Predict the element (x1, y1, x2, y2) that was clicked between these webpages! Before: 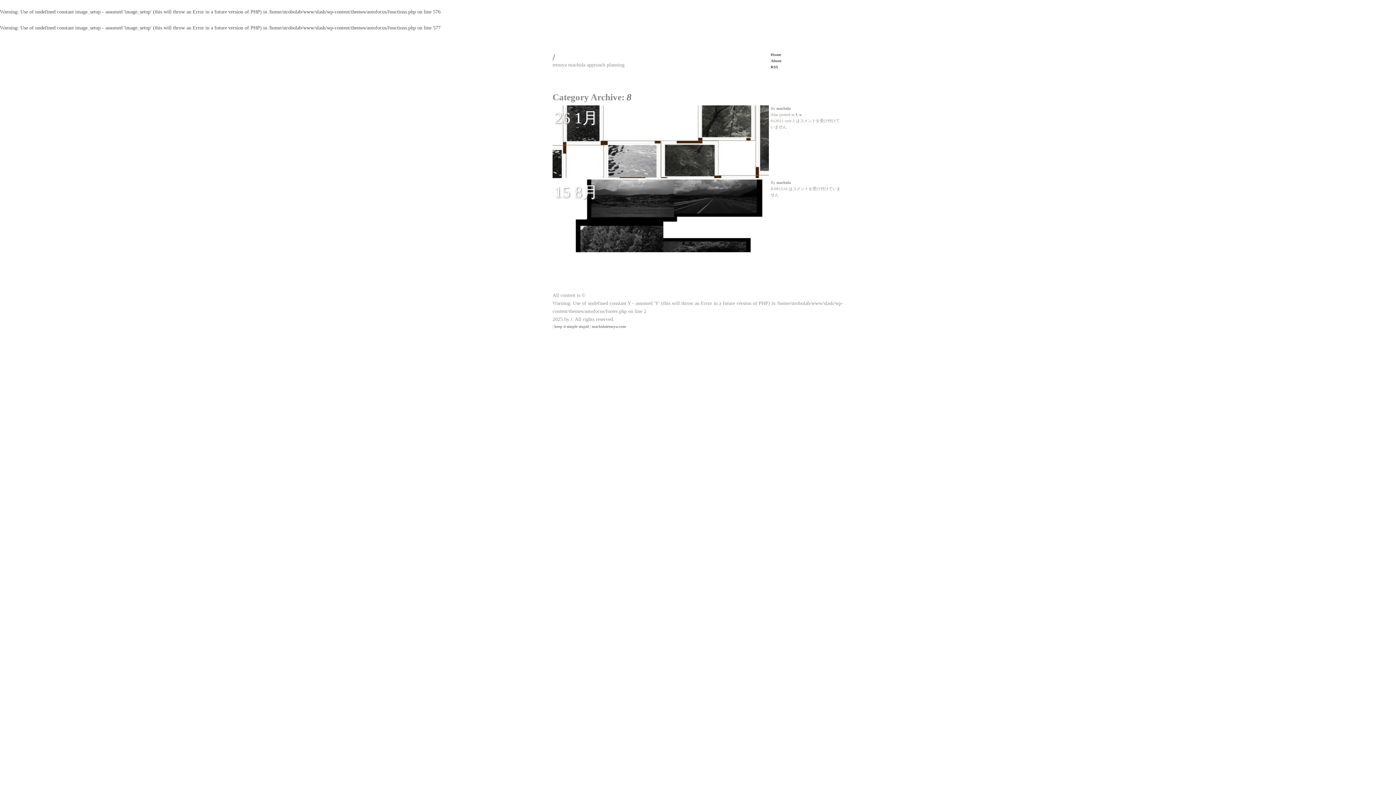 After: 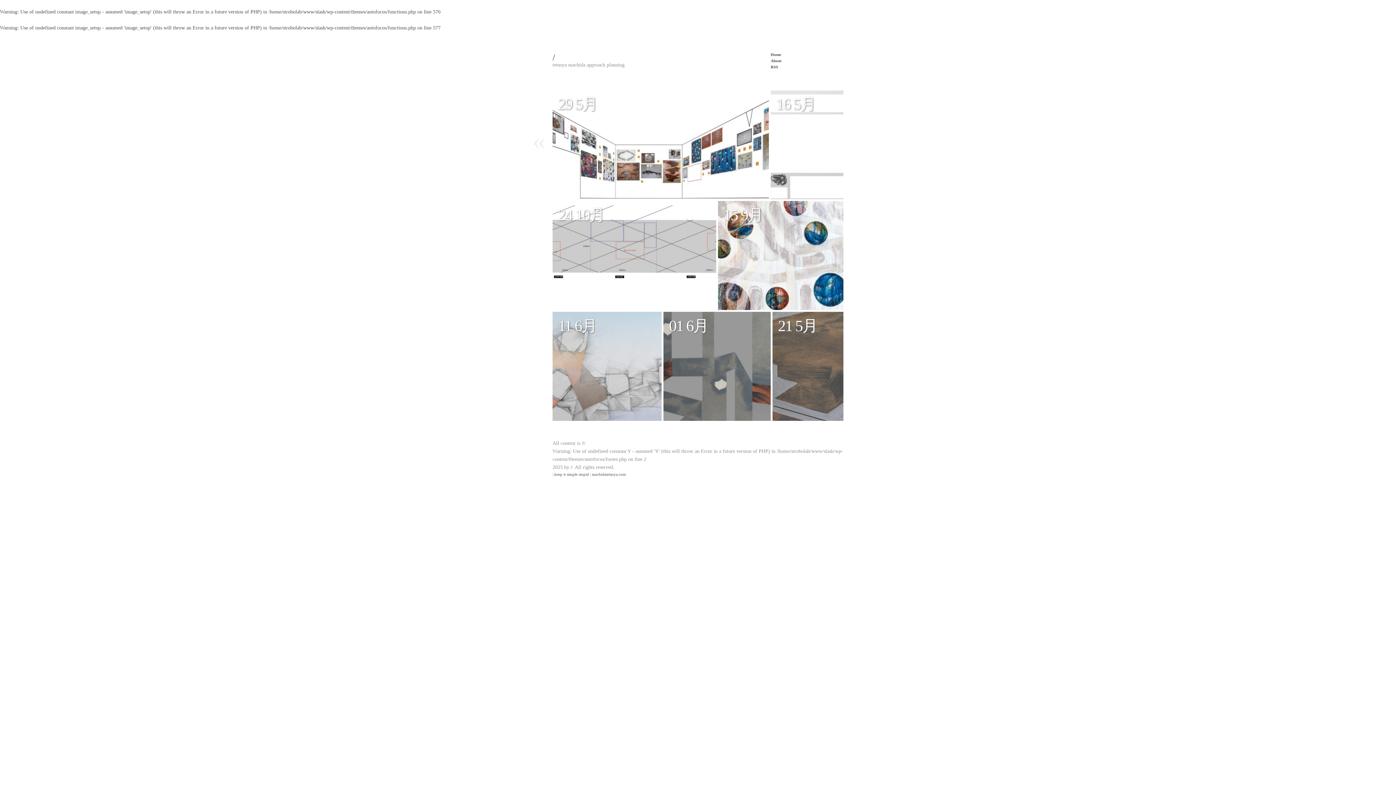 Action: bbox: (552, 52, 554, 62) label: /